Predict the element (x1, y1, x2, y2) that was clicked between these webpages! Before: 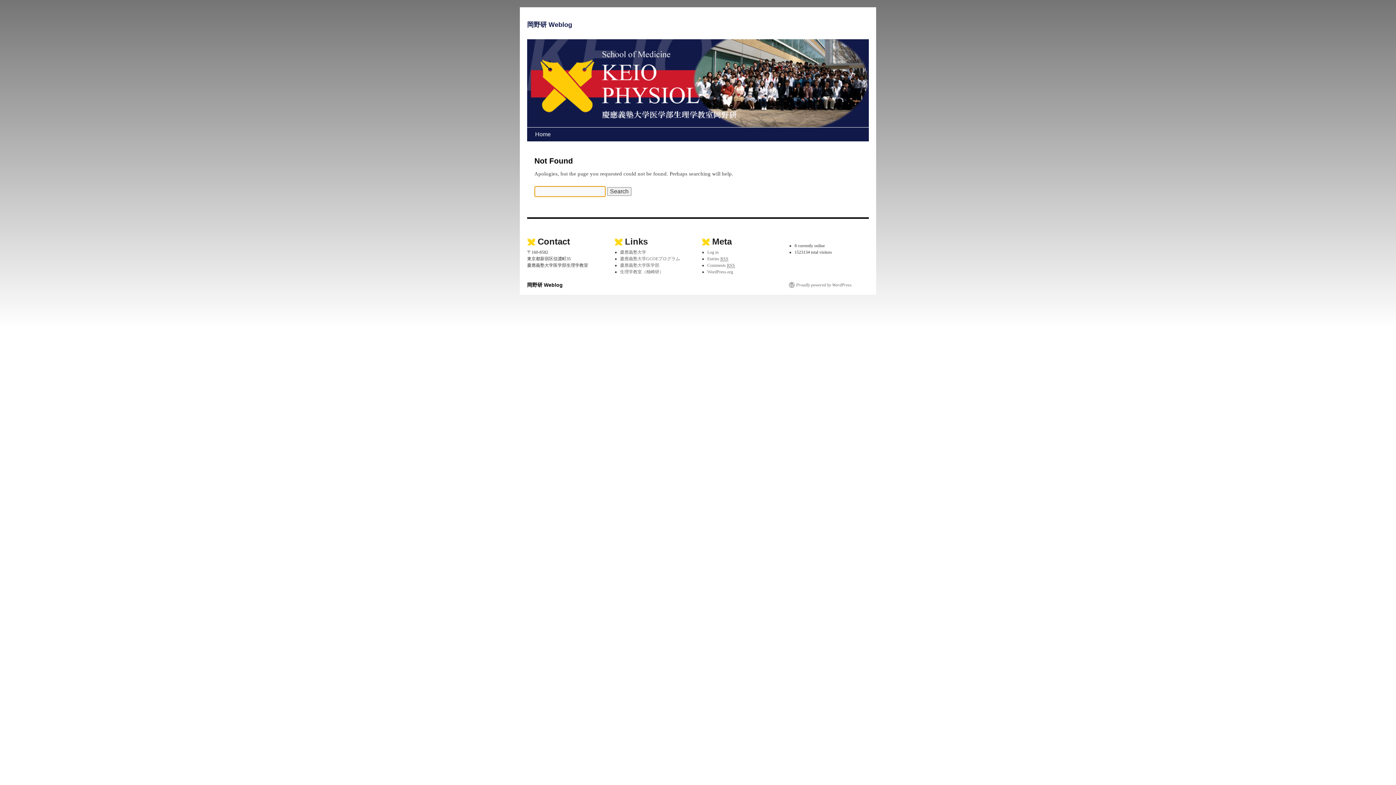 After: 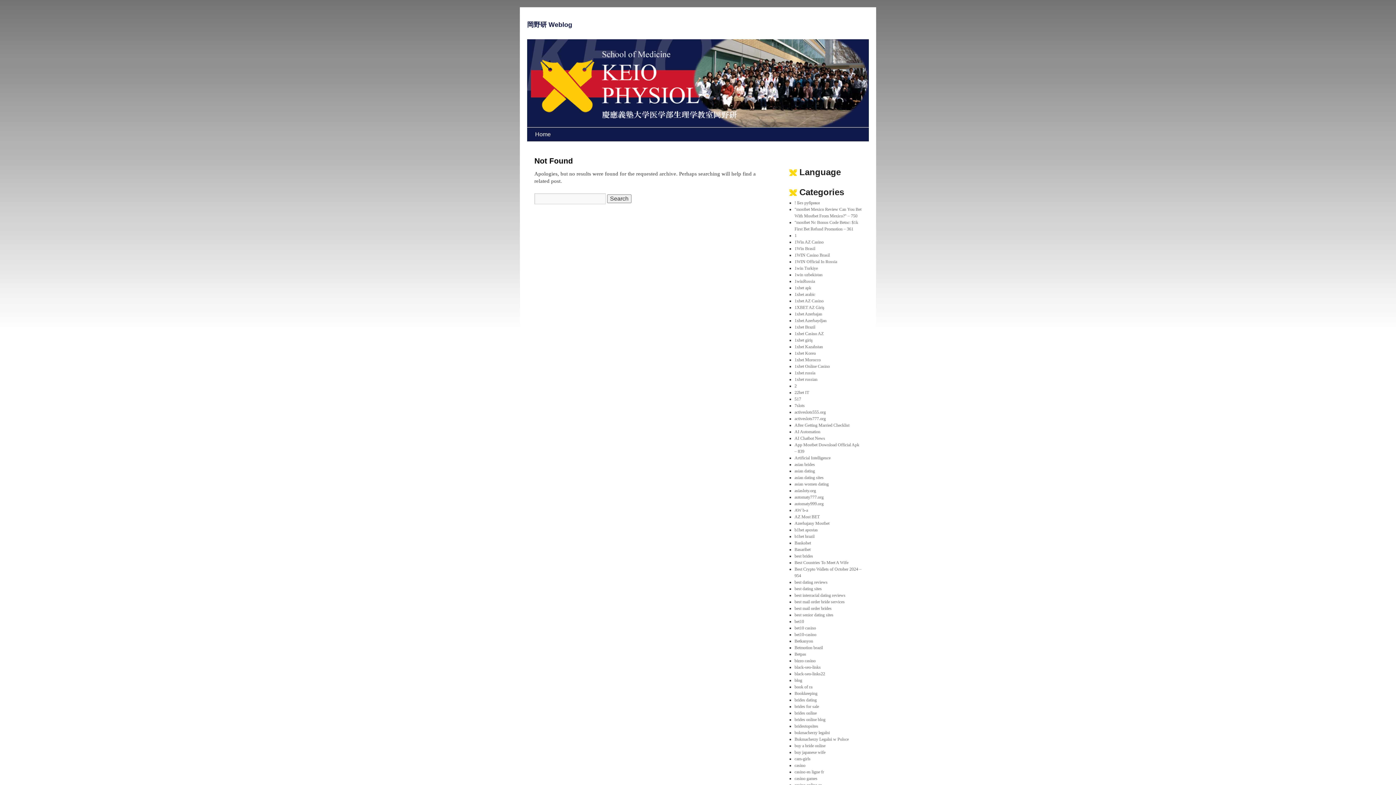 Action: label: Home bbox: (531, 127, 554, 141)